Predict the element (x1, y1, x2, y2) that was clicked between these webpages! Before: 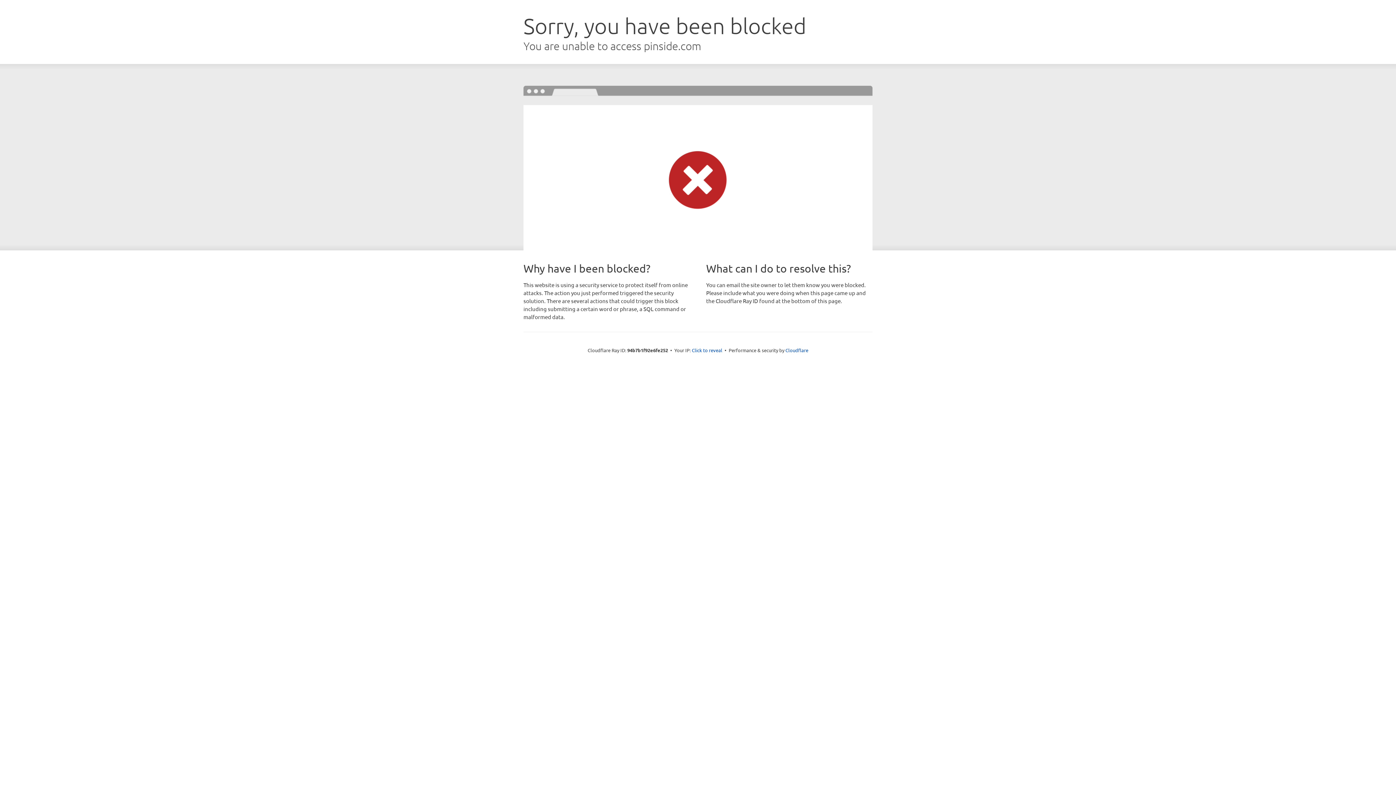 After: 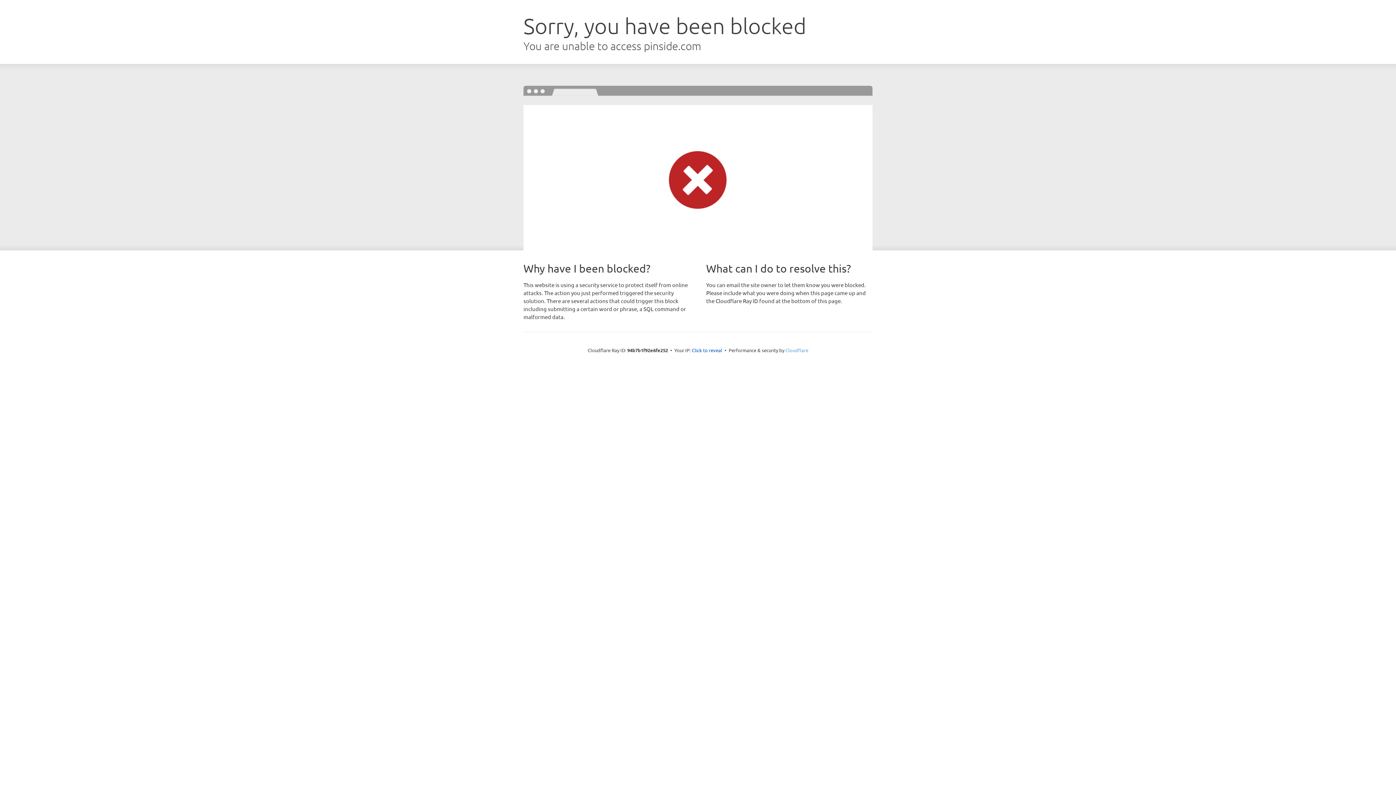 Action: label: Cloudflare bbox: (785, 347, 808, 353)